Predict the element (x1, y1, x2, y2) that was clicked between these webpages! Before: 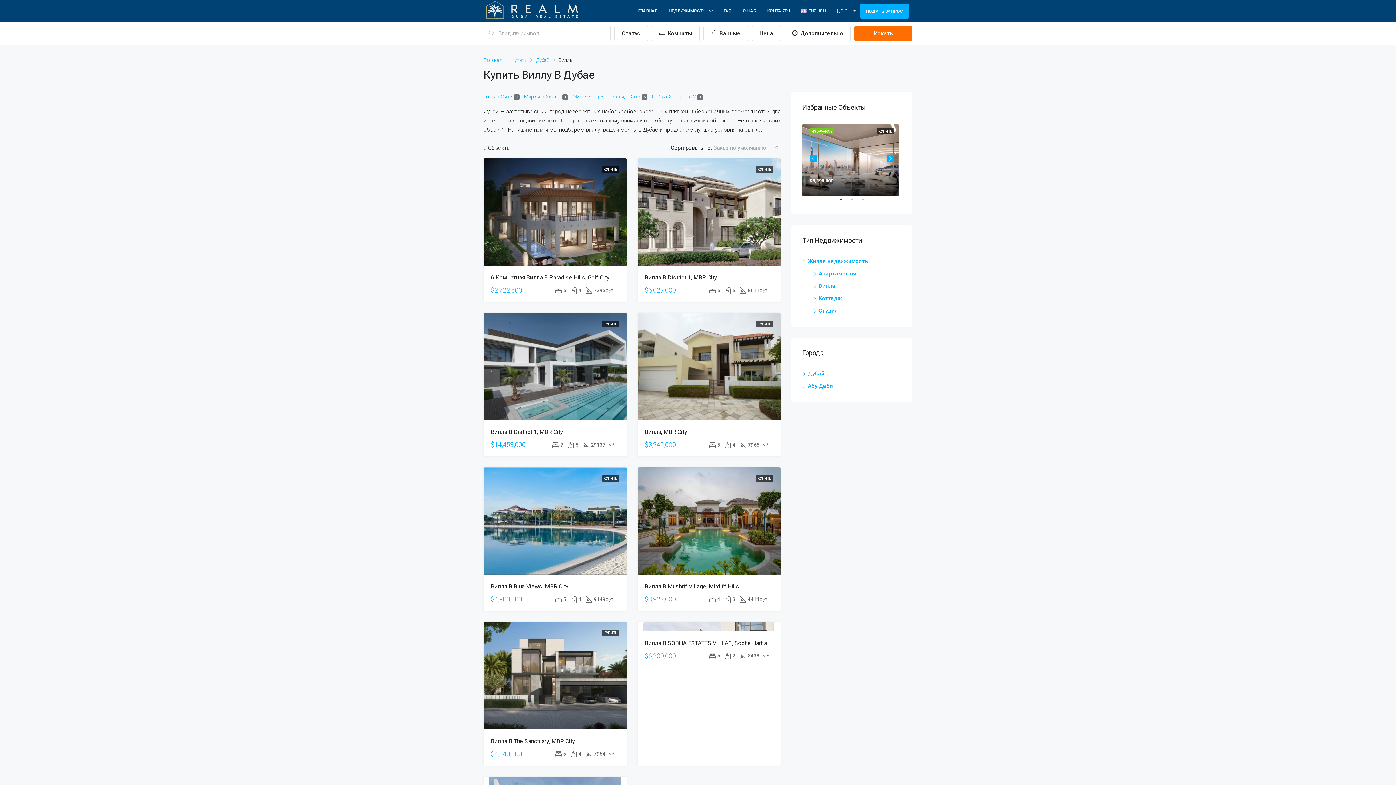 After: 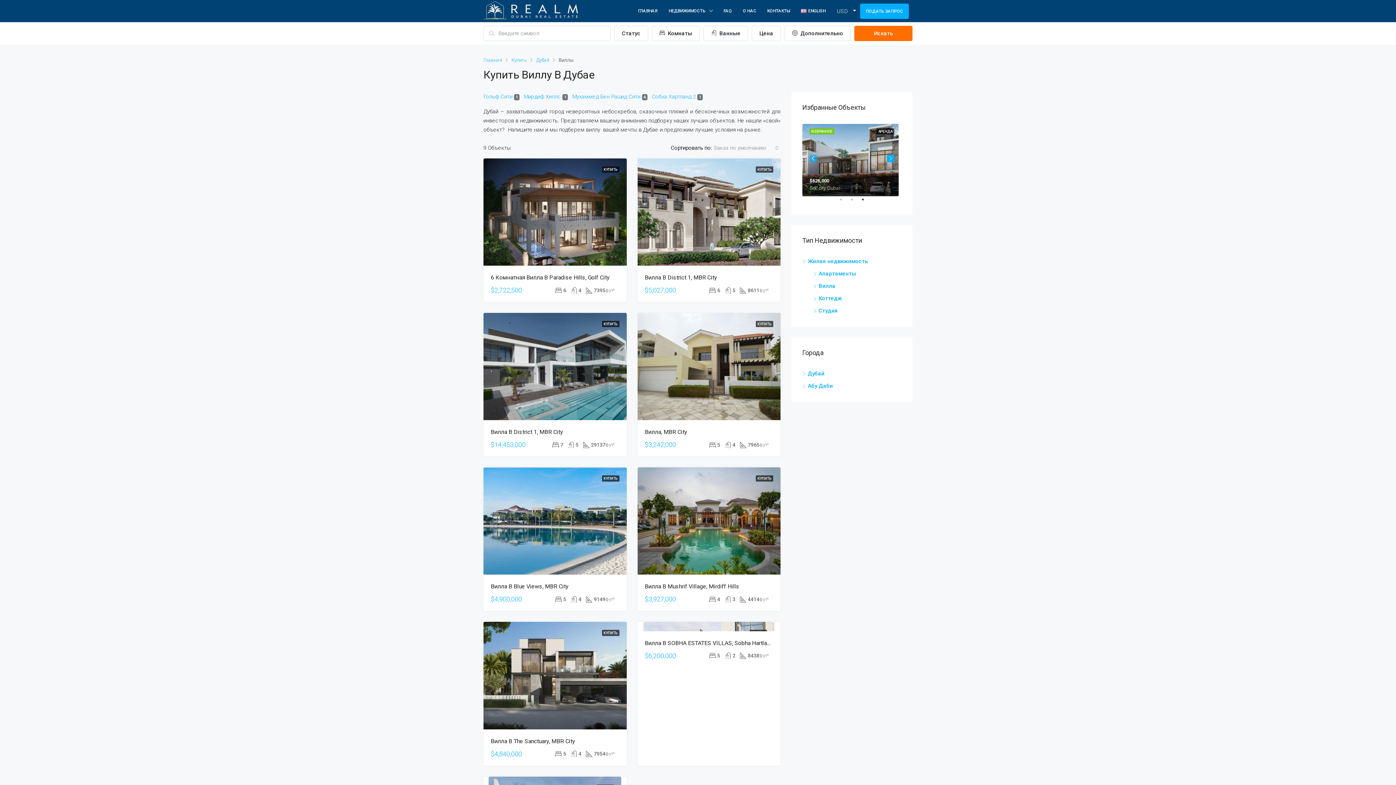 Action: bbox: (809, 155, 817, 162) label: Previous